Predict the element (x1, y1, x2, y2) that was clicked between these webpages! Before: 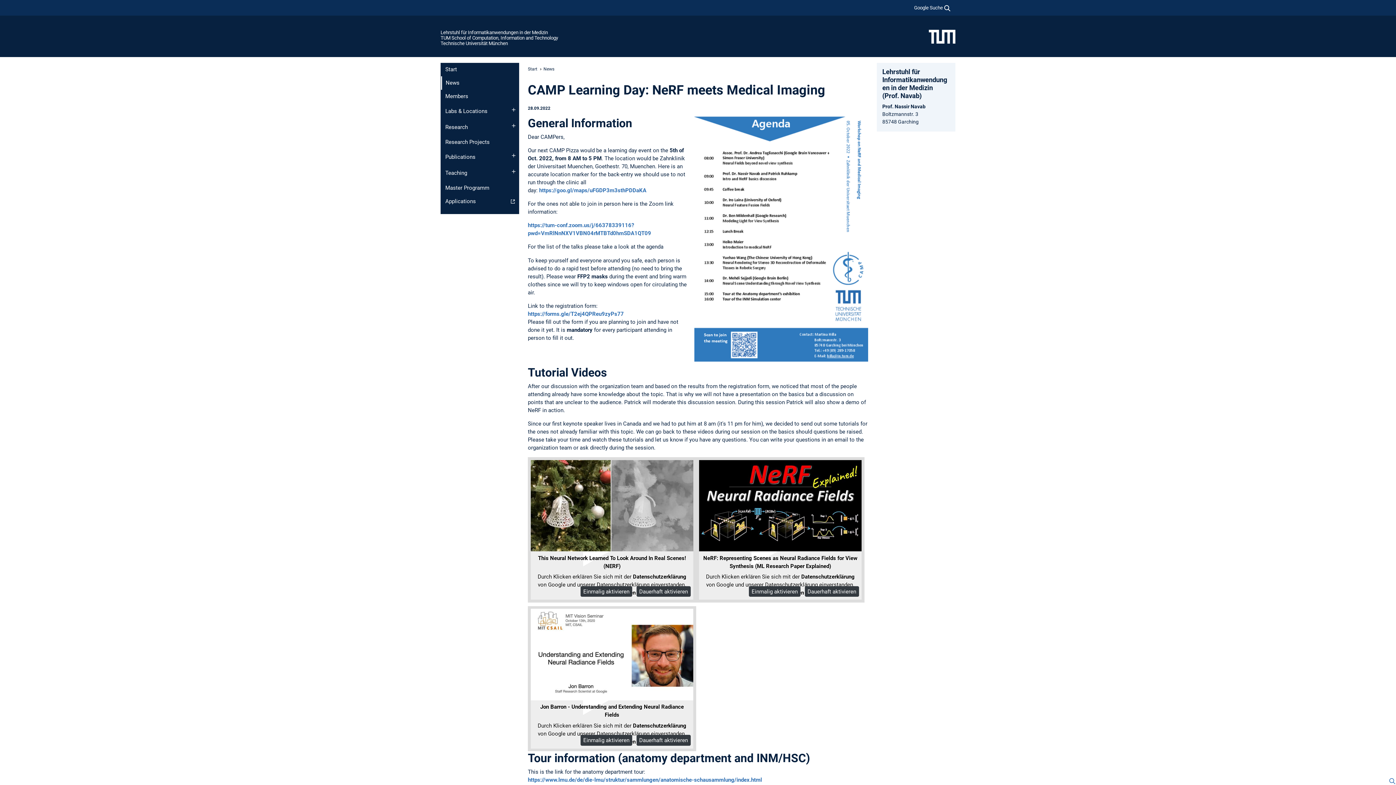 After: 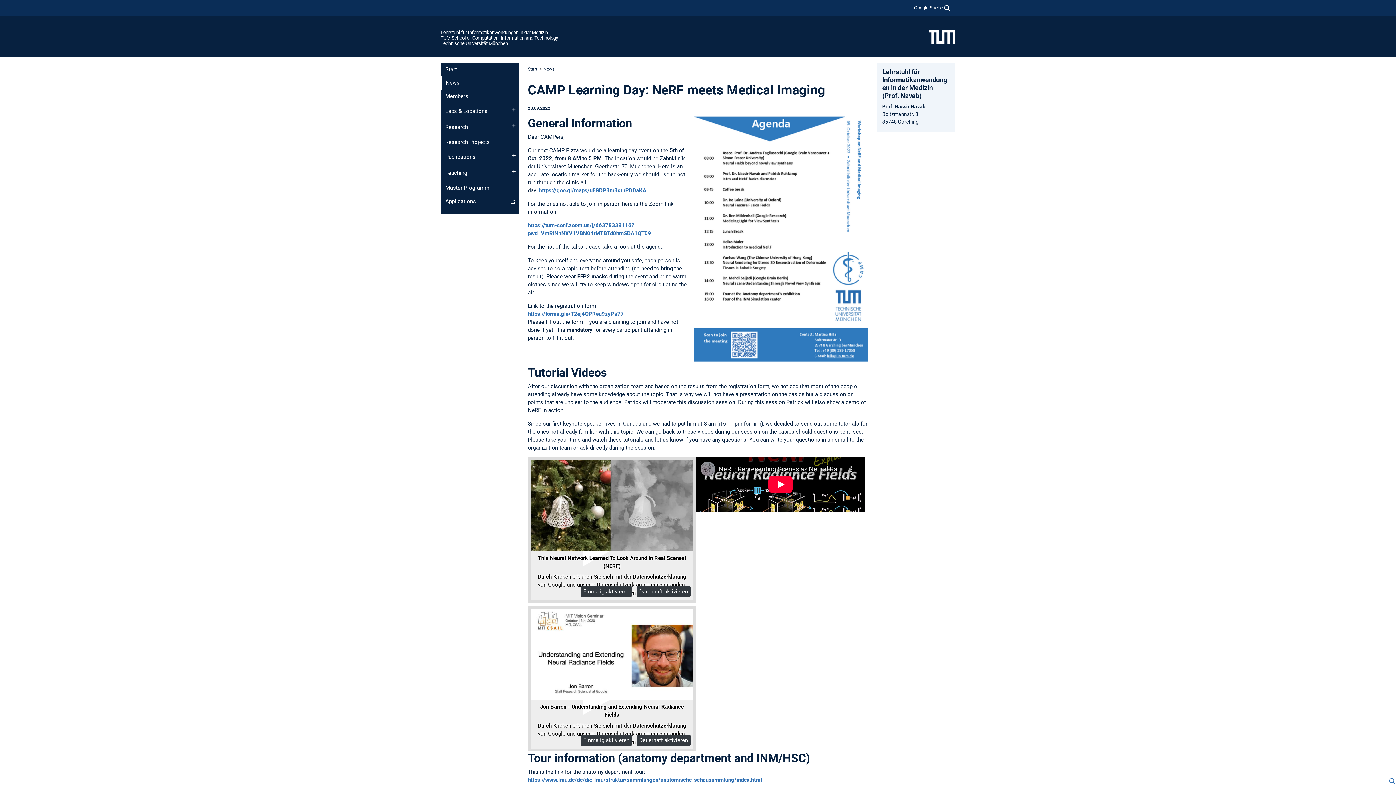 Action: bbox: (749, 586, 800, 597) label: Einmalig aktivieren